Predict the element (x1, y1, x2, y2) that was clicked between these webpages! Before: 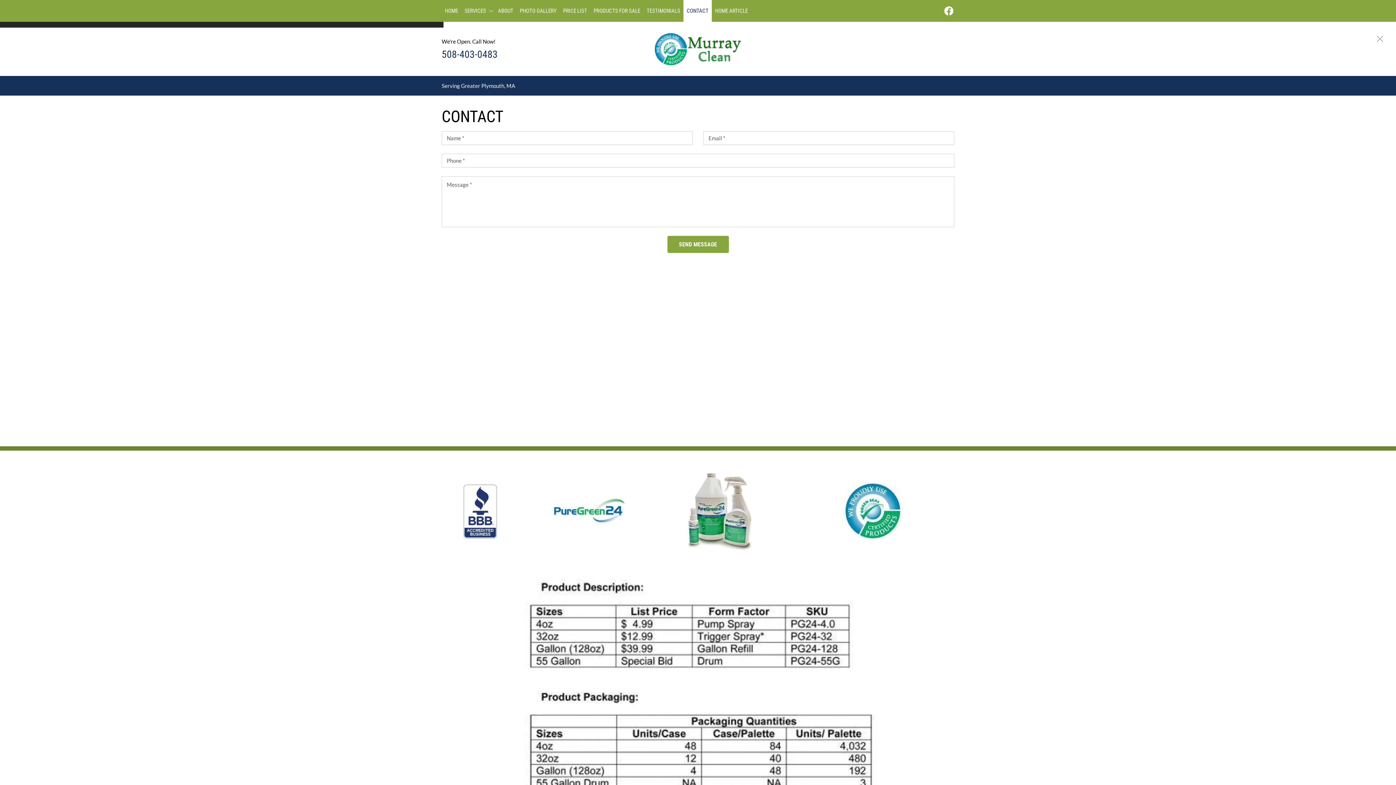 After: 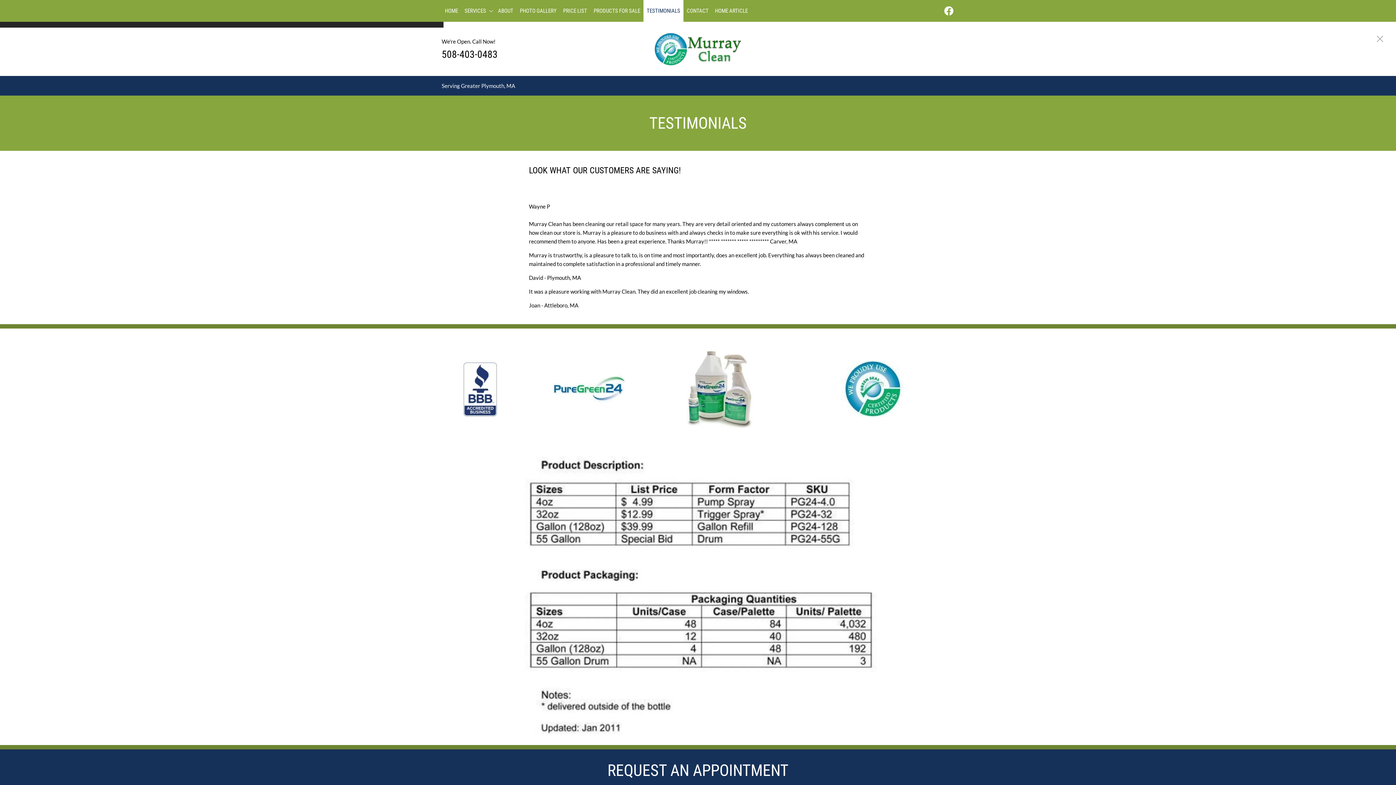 Action: label: TESTIMONIALS bbox: (643, 0, 683, 21)